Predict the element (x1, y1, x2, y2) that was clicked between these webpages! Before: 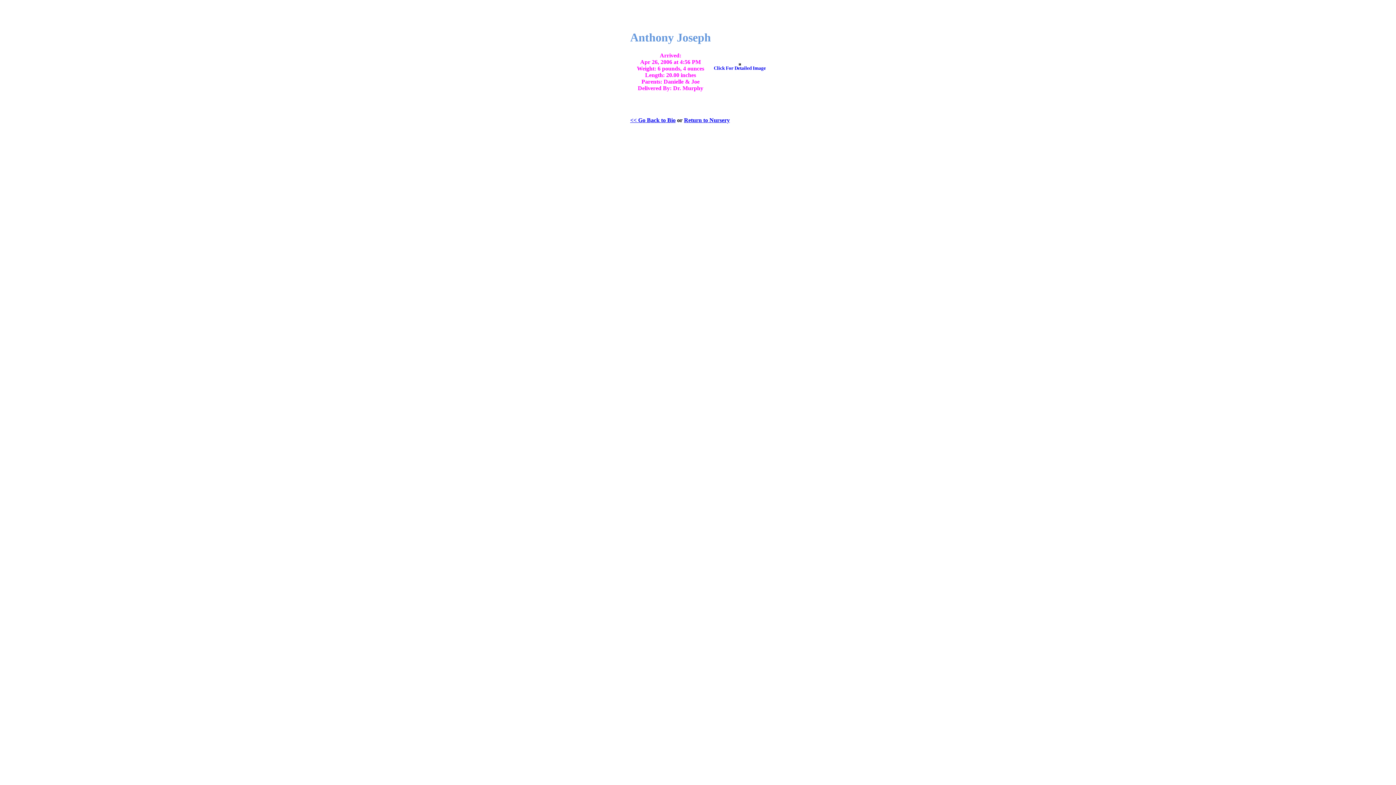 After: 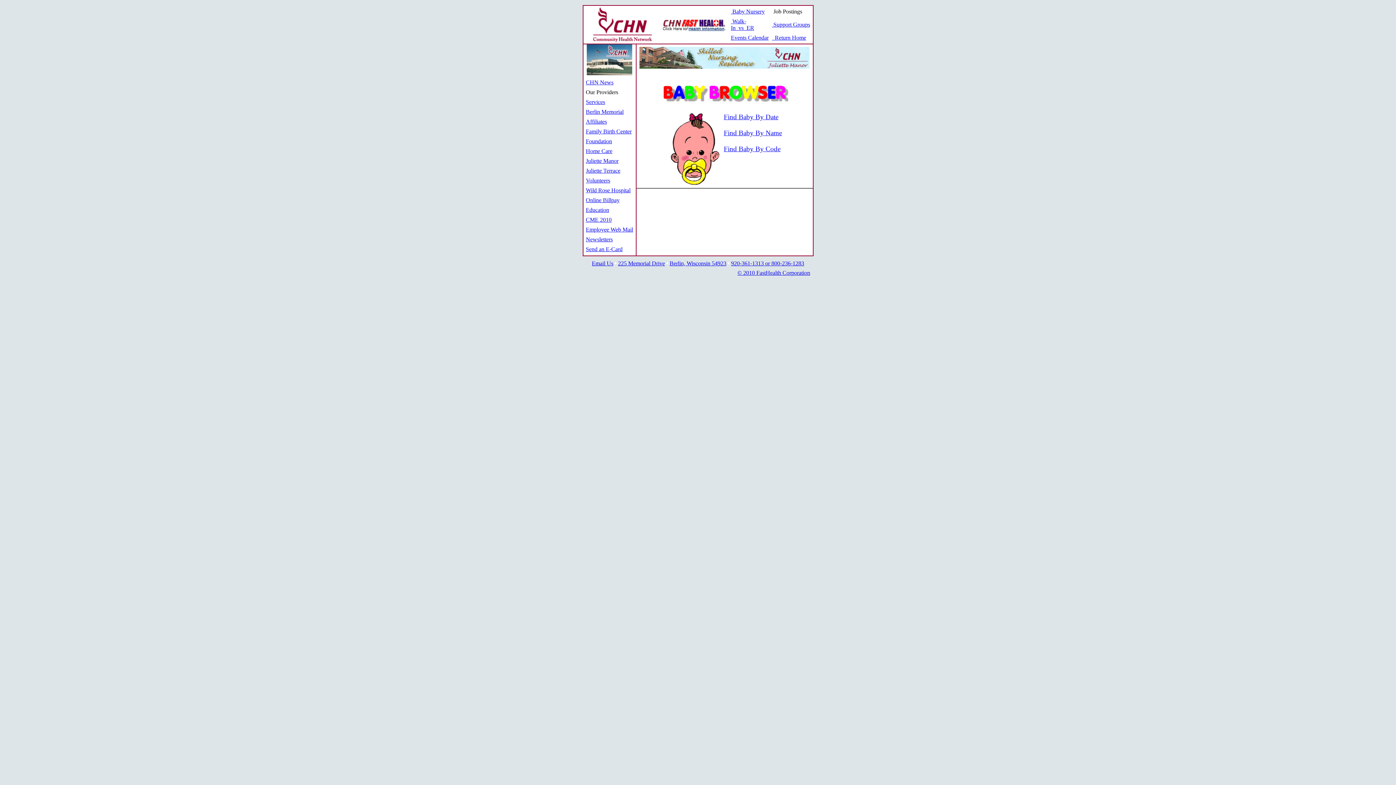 Action: label: Return to Nursery bbox: (684, 117, 730, 123)